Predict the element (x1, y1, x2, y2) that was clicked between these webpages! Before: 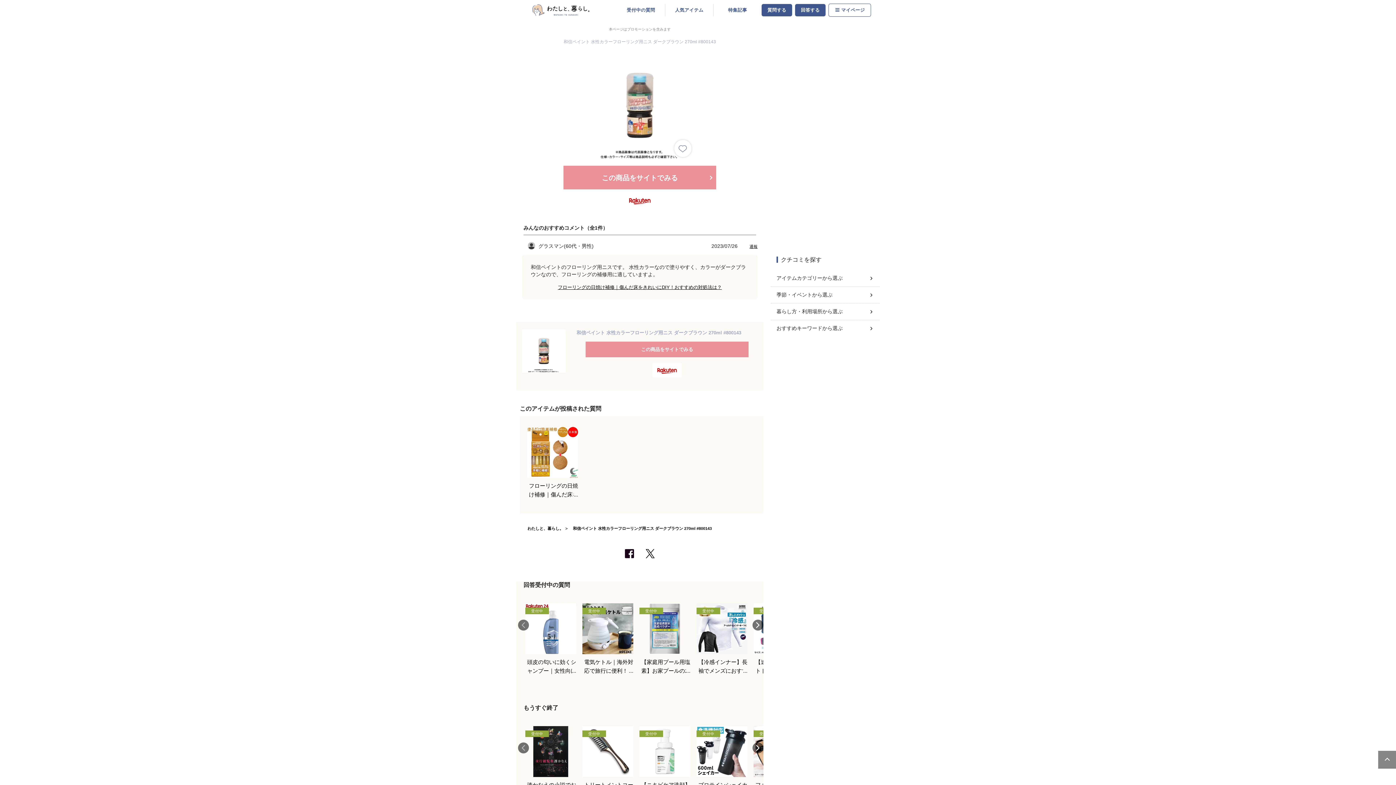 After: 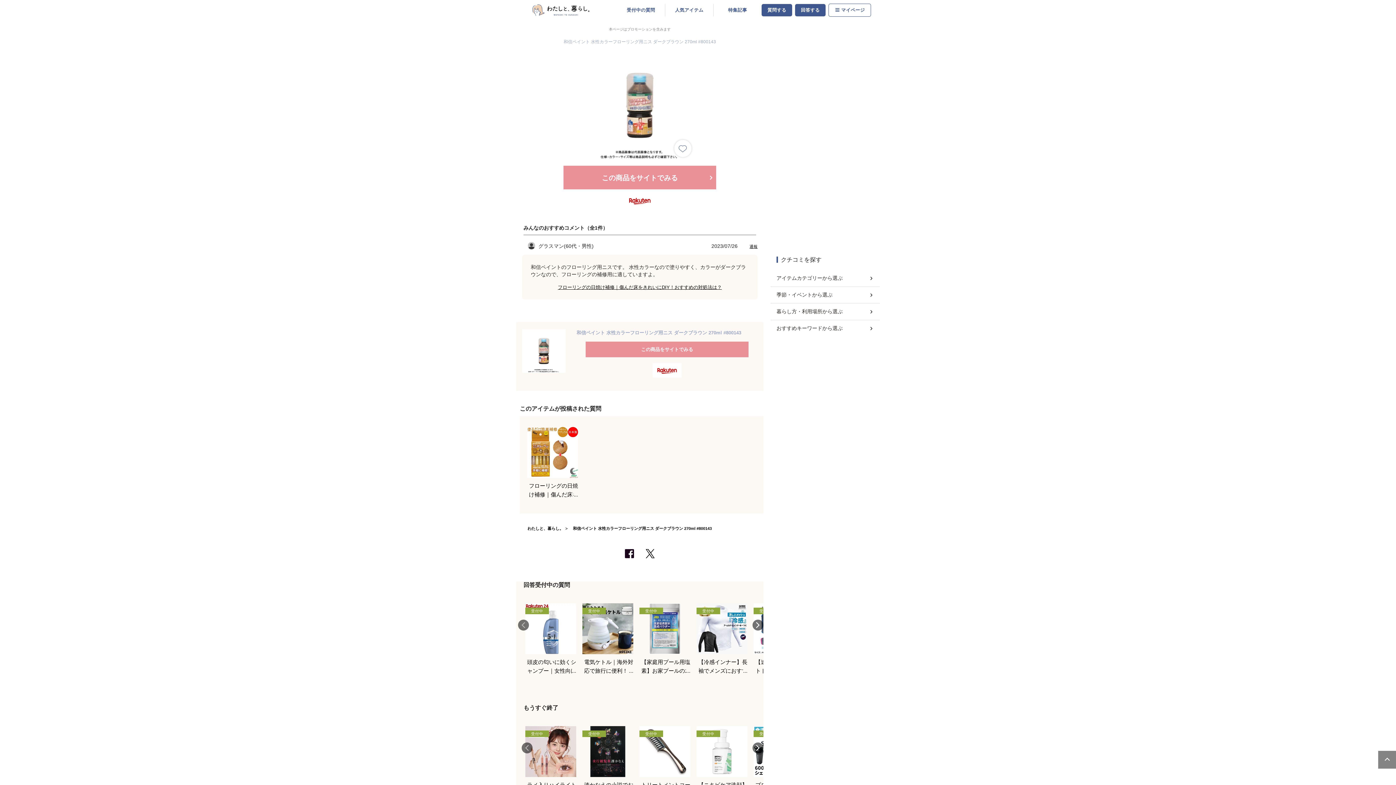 Action: label: Previous bbox: (518, 742, 529, 753)